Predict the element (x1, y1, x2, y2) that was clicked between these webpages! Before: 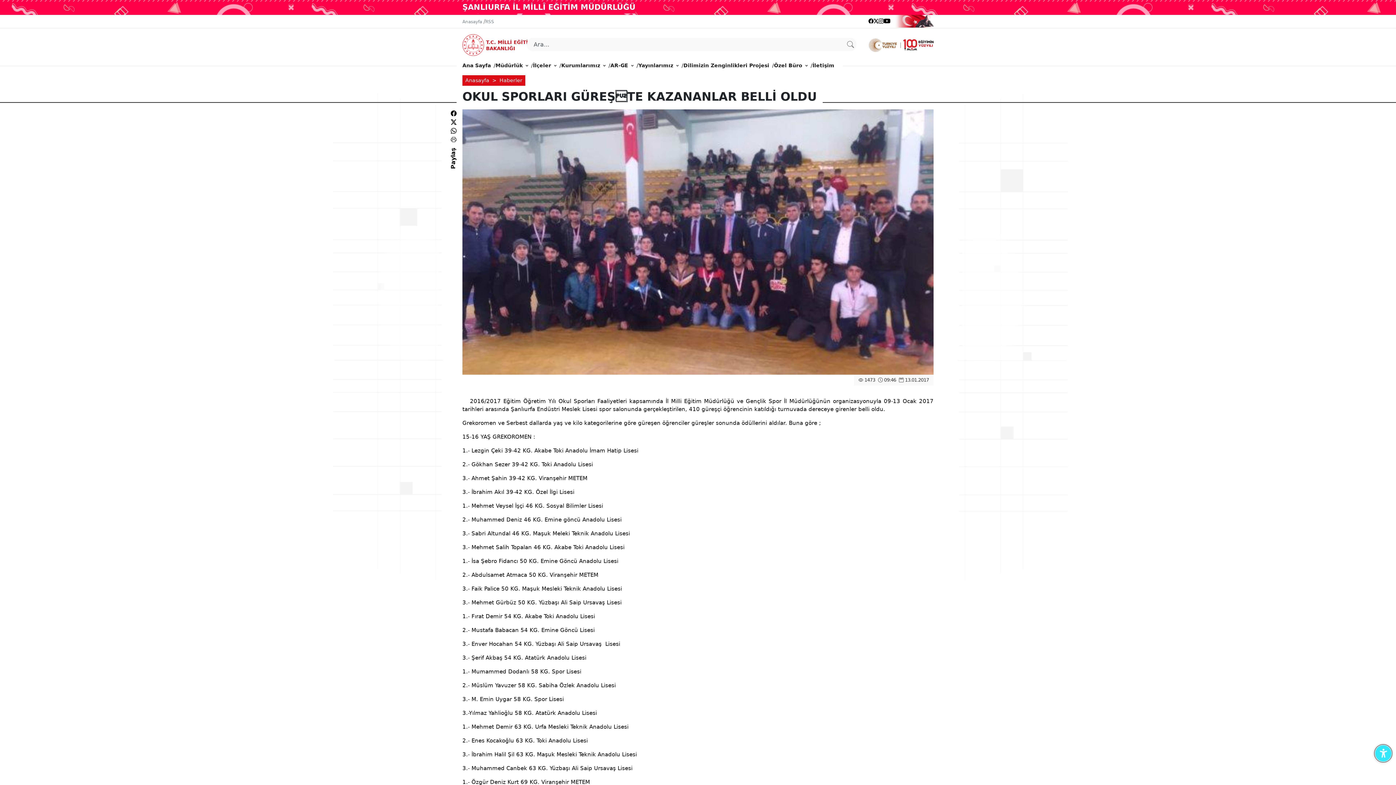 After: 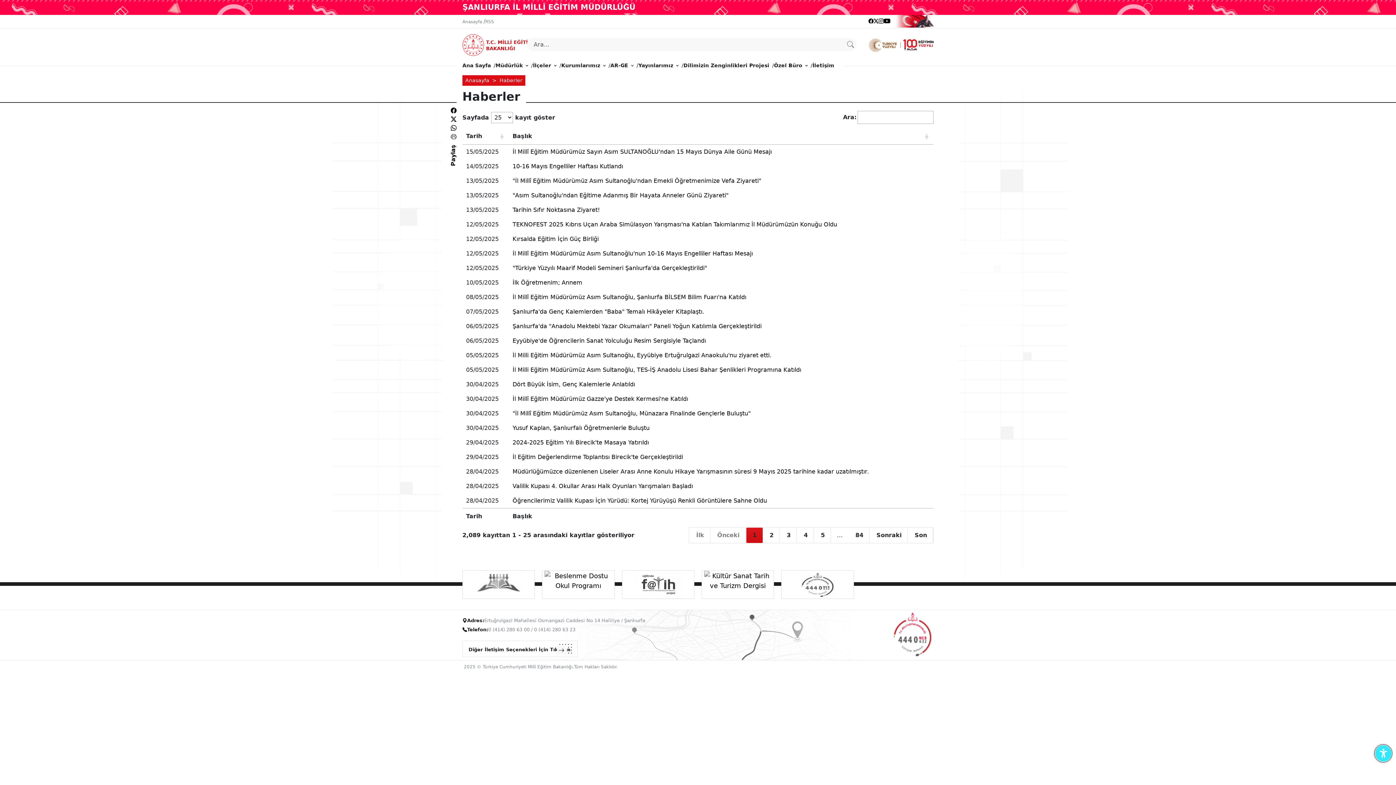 Action: bbox: (499, 77, 522, 83) label: Haberler